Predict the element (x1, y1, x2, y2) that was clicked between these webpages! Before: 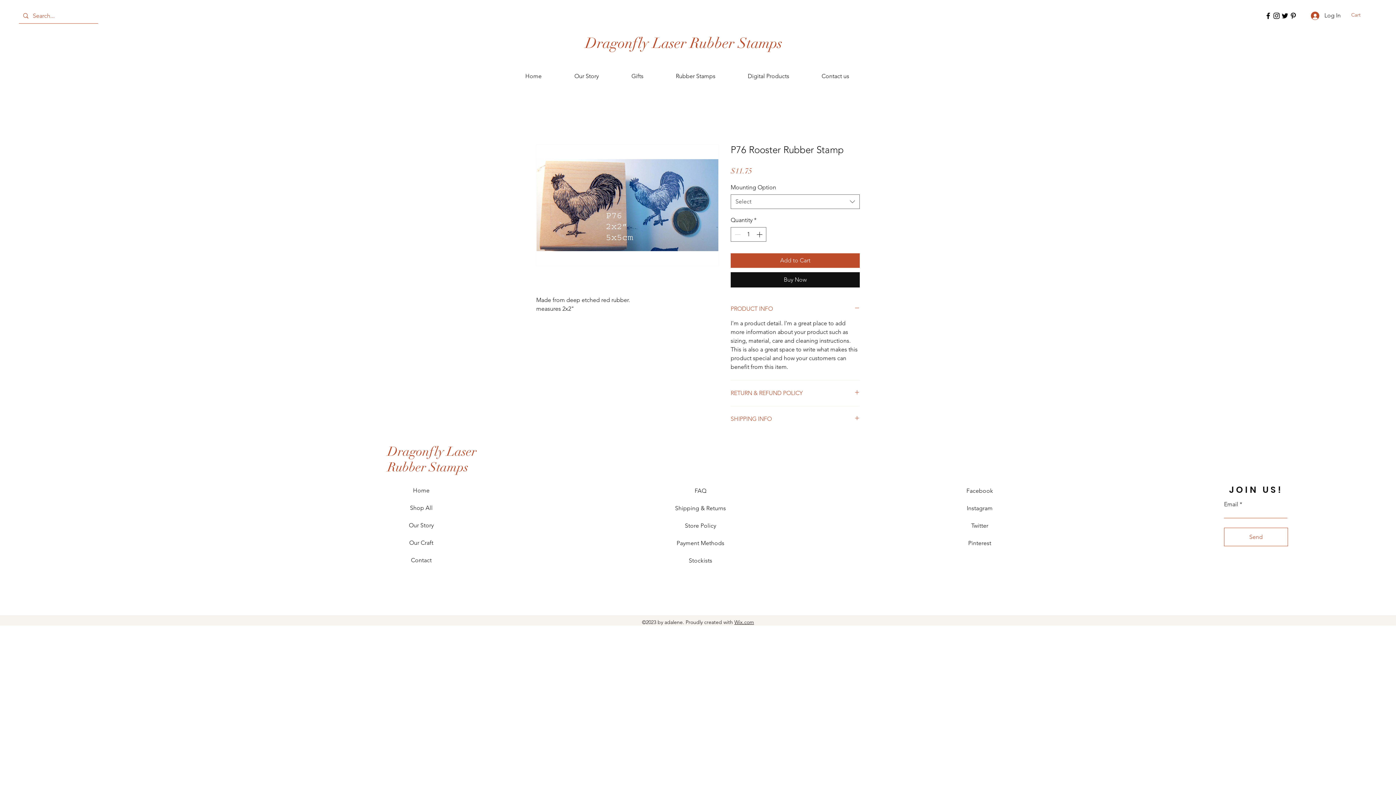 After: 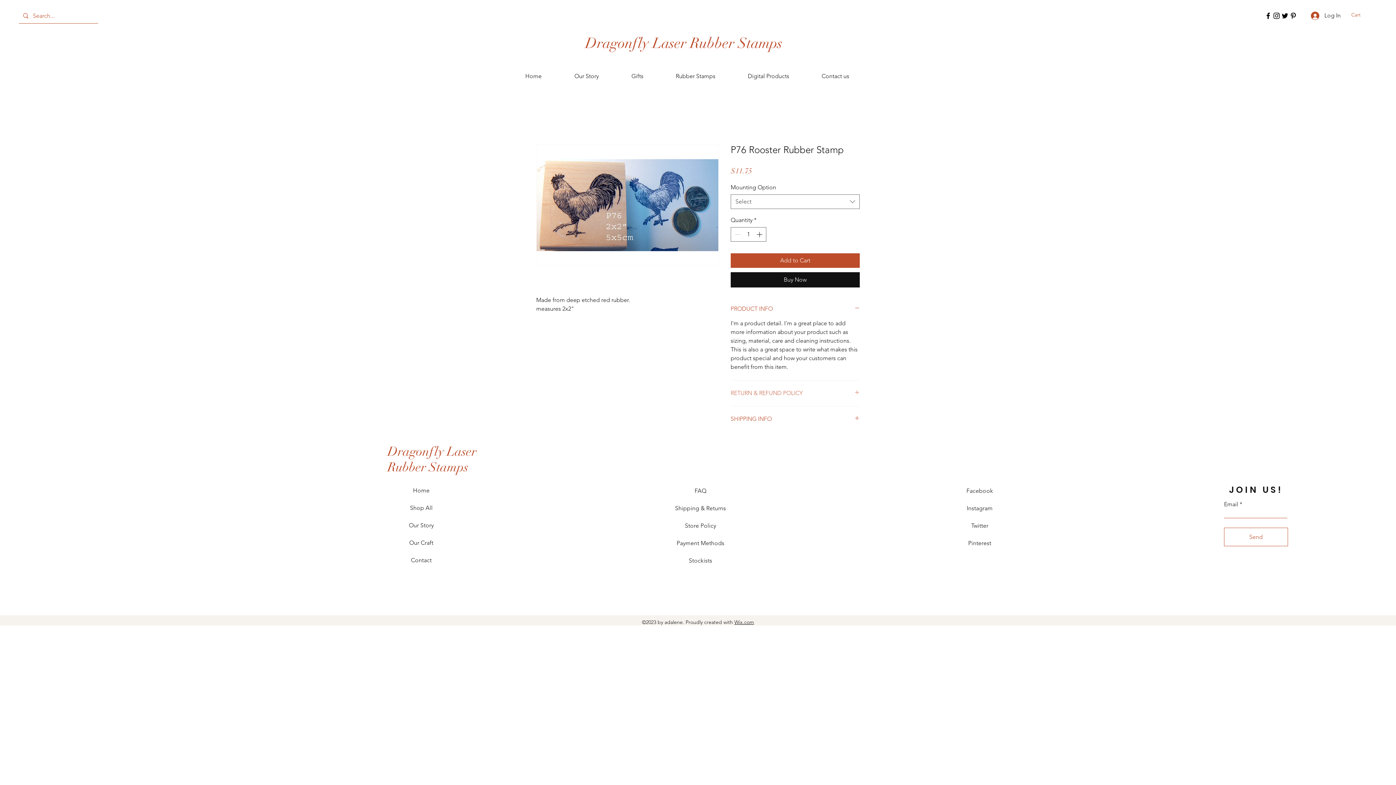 Action: label: RETURN & REFUND POLICY bbox: (730, 389, 860, 397)